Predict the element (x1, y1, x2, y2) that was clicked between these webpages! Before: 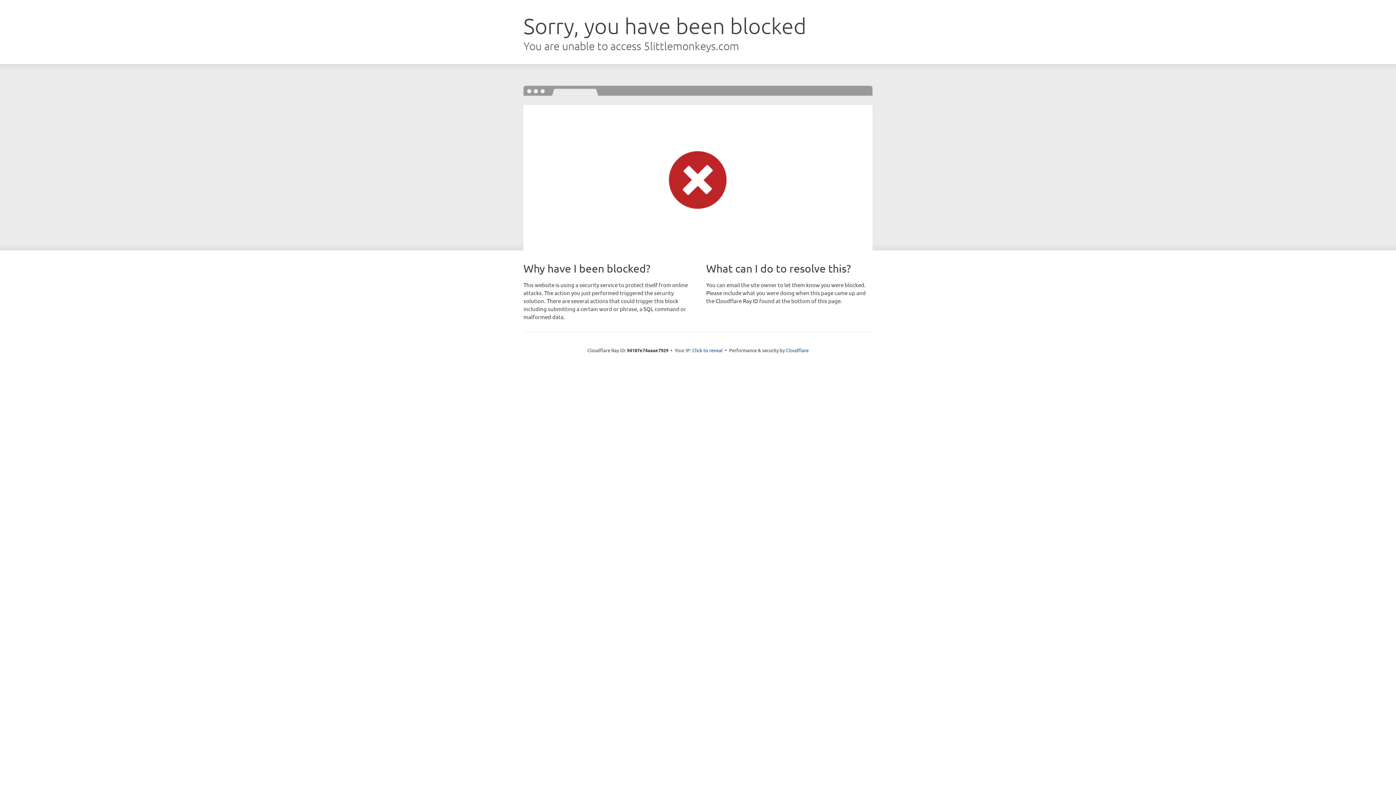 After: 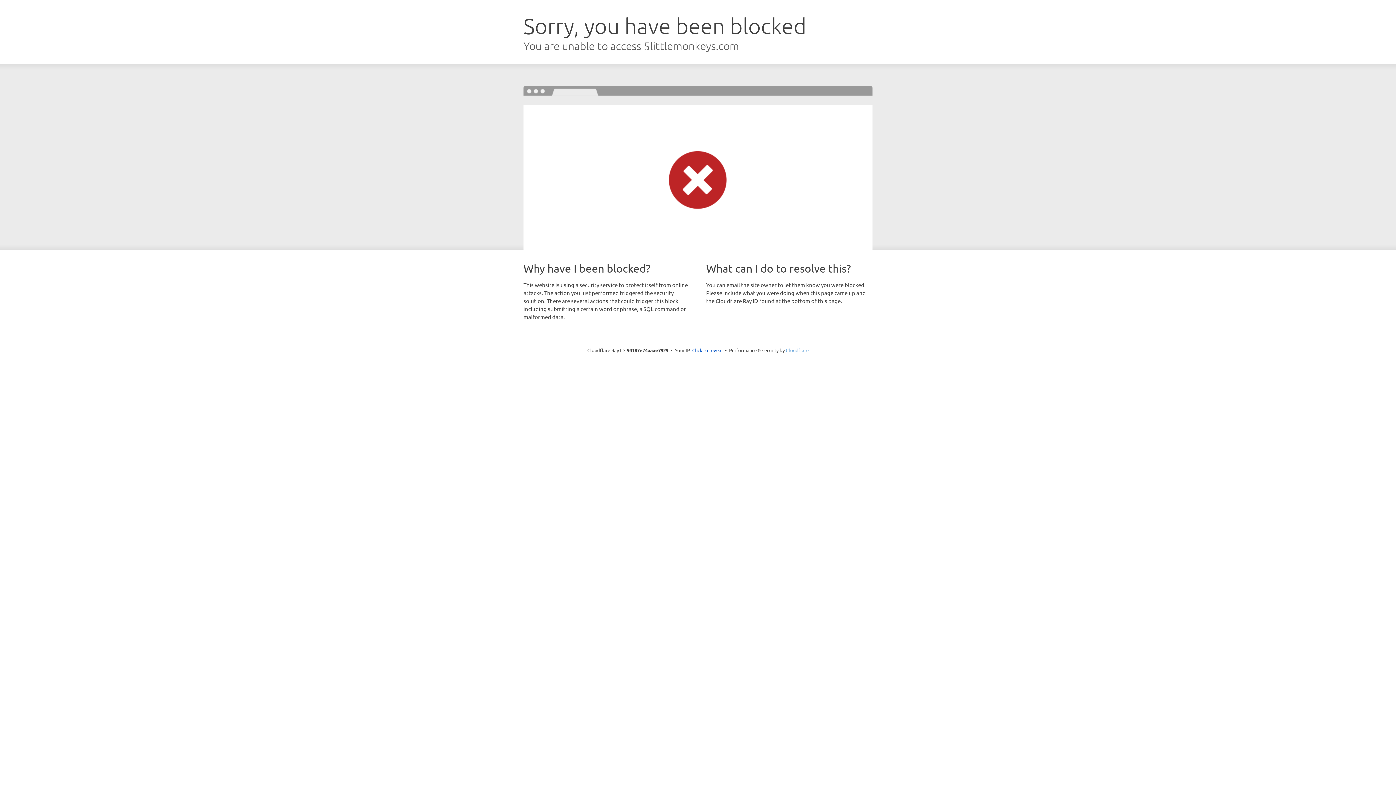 Action: label: Cloudflare bbox: (786, 347, 808, 353)